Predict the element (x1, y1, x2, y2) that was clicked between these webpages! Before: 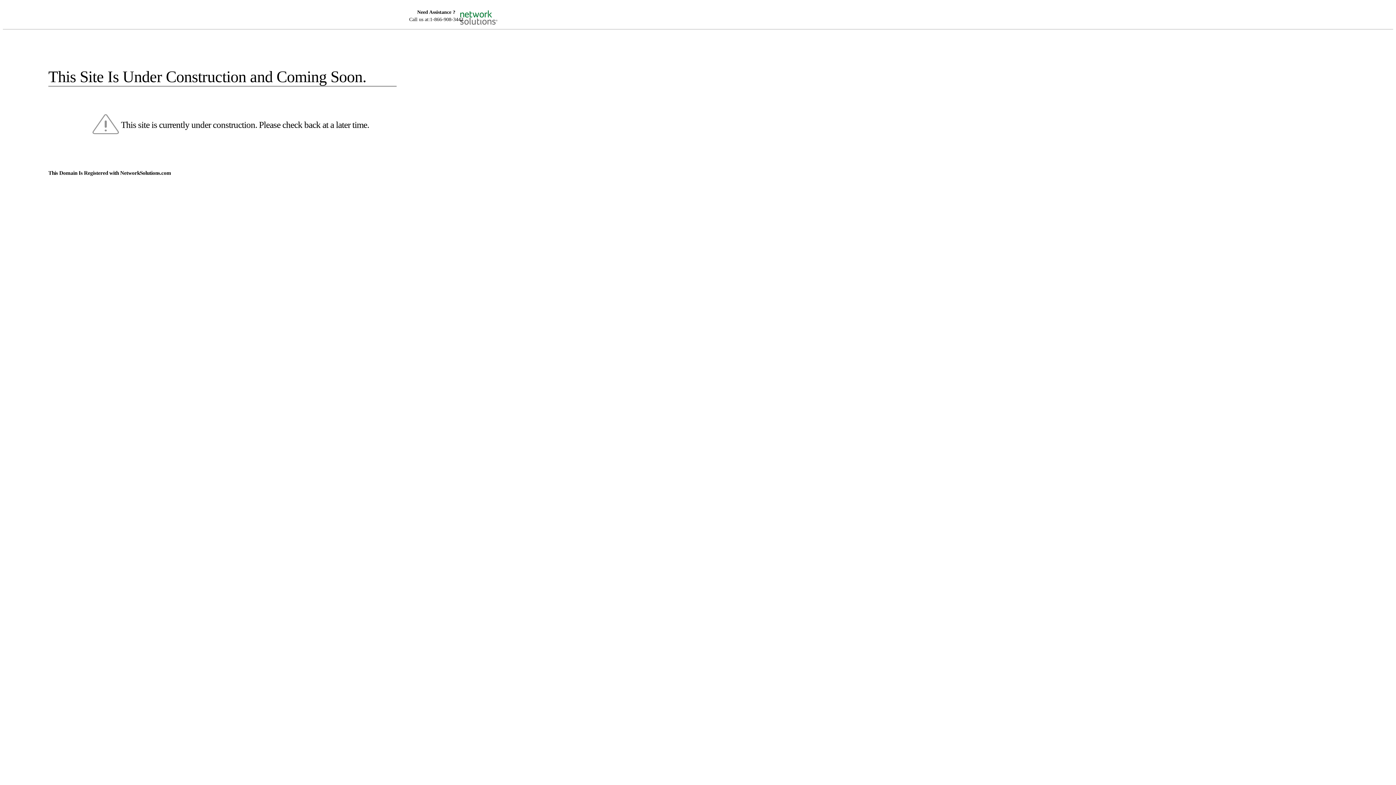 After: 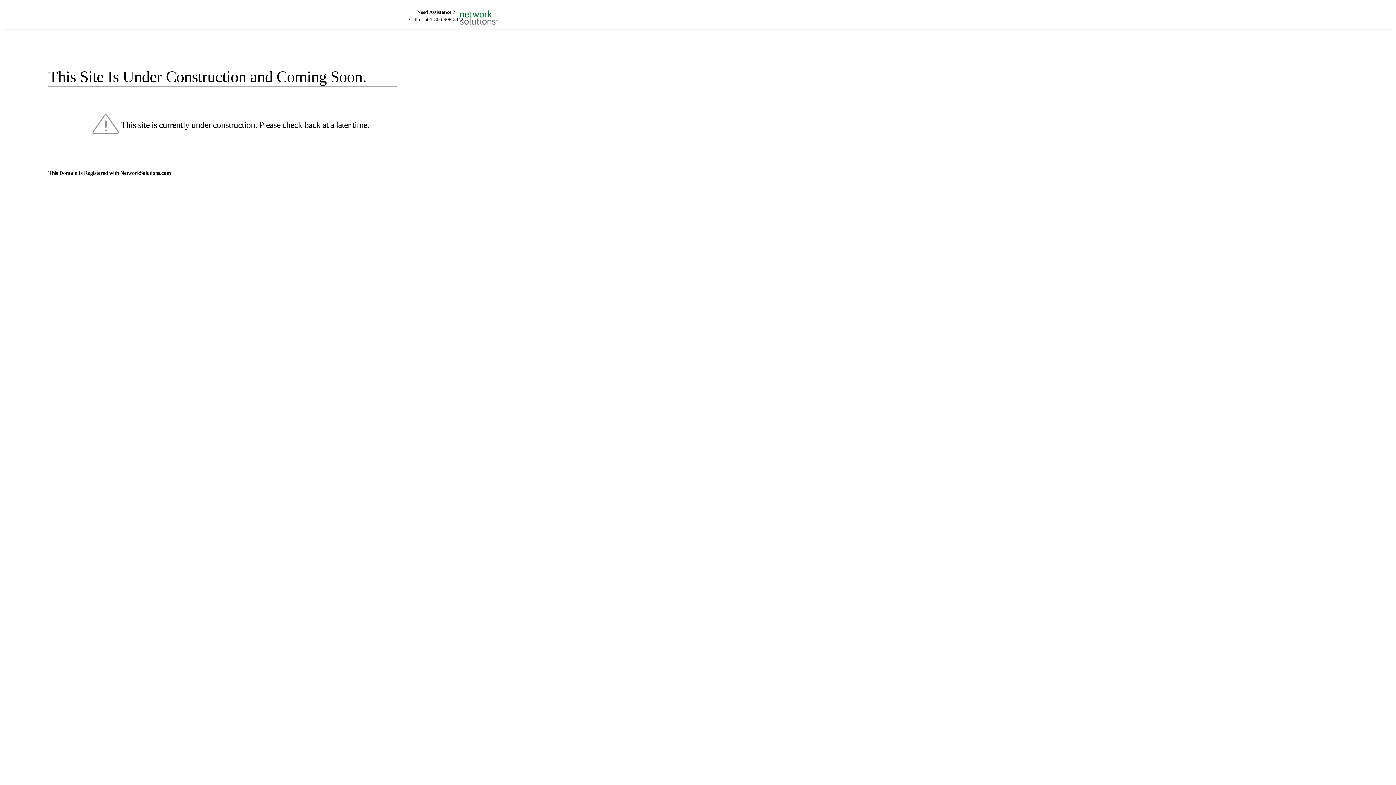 Action: bbox: (455, 5, 520, 16)